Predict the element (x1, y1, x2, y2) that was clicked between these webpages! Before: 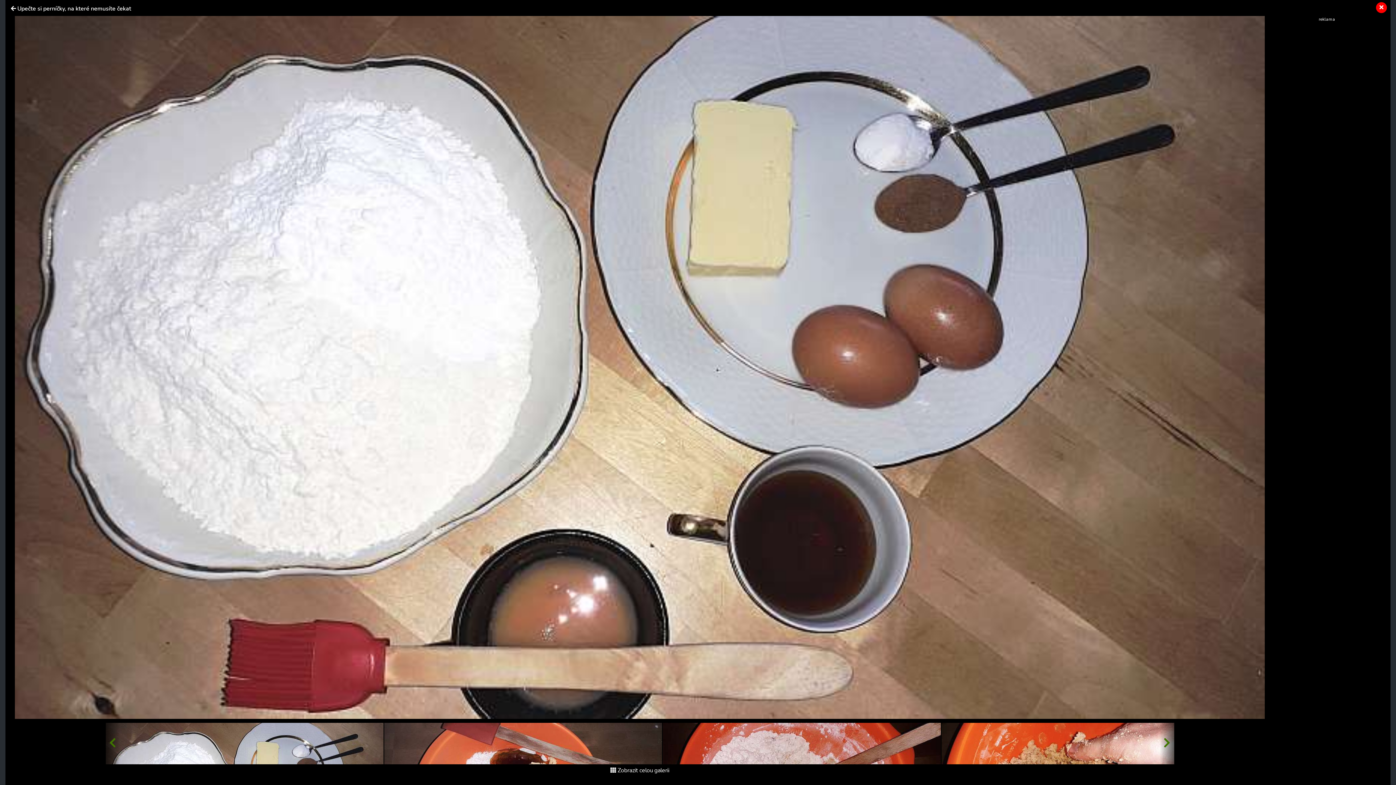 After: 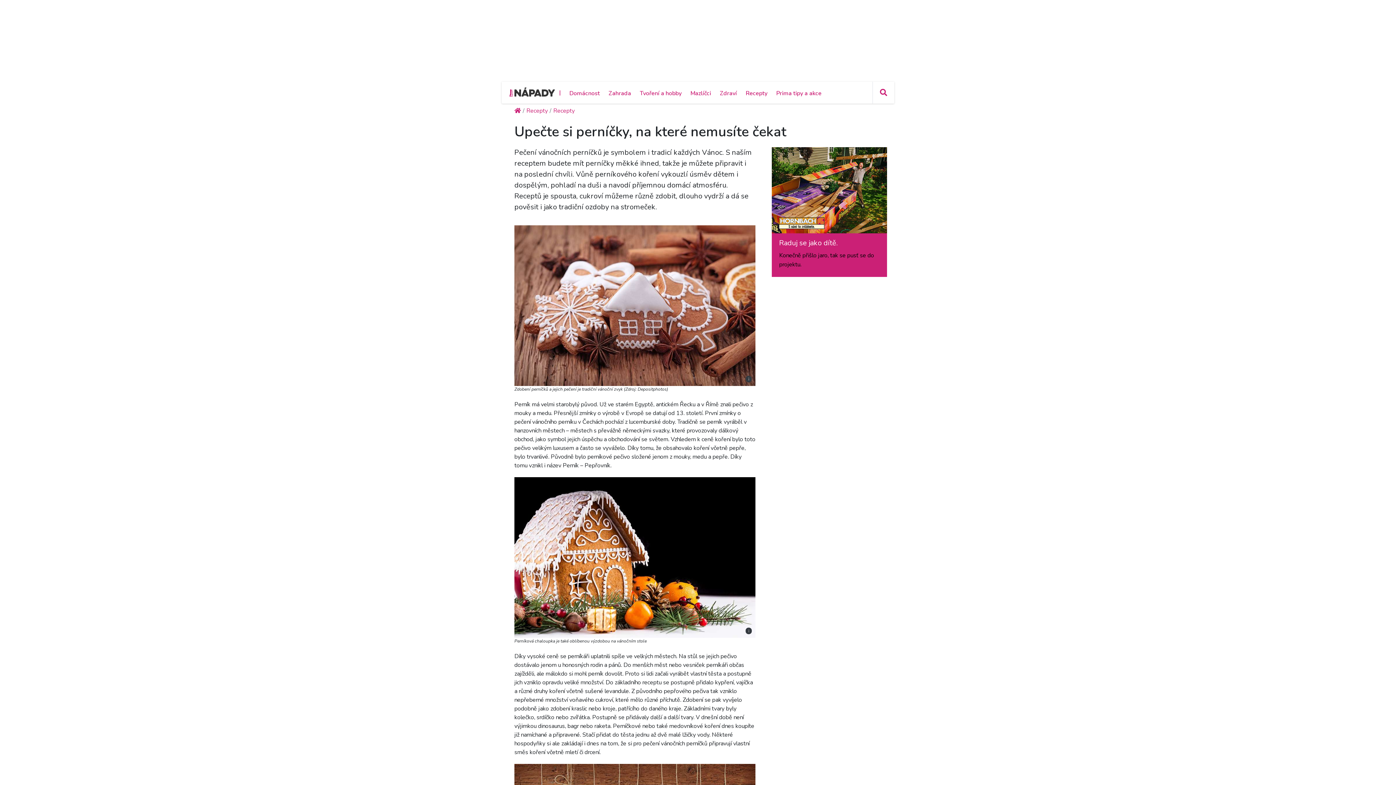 Action: bbox: (1376, 2, 1387, 13)